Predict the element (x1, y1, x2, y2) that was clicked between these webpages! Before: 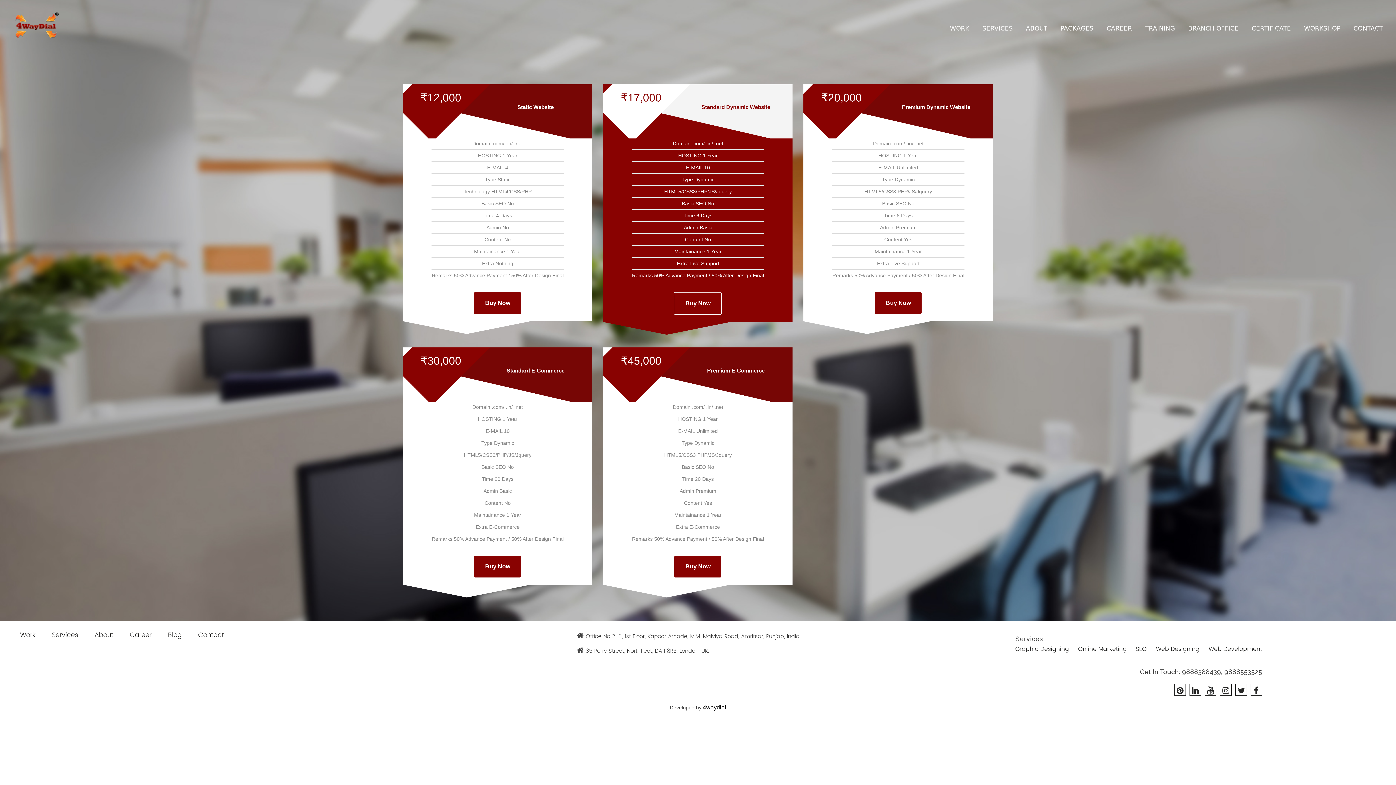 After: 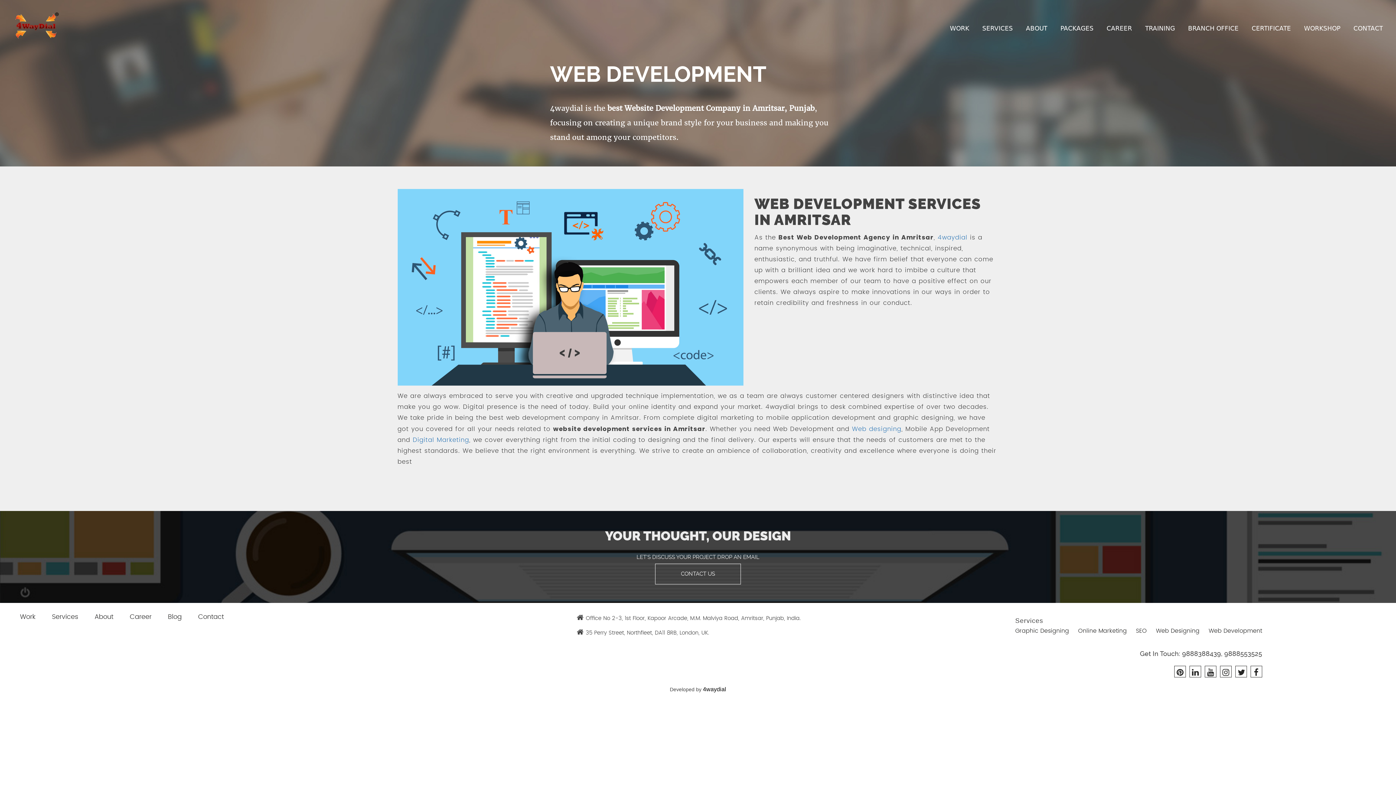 Action: label: Web Development bbox: (1208, 646, 1262, 654)